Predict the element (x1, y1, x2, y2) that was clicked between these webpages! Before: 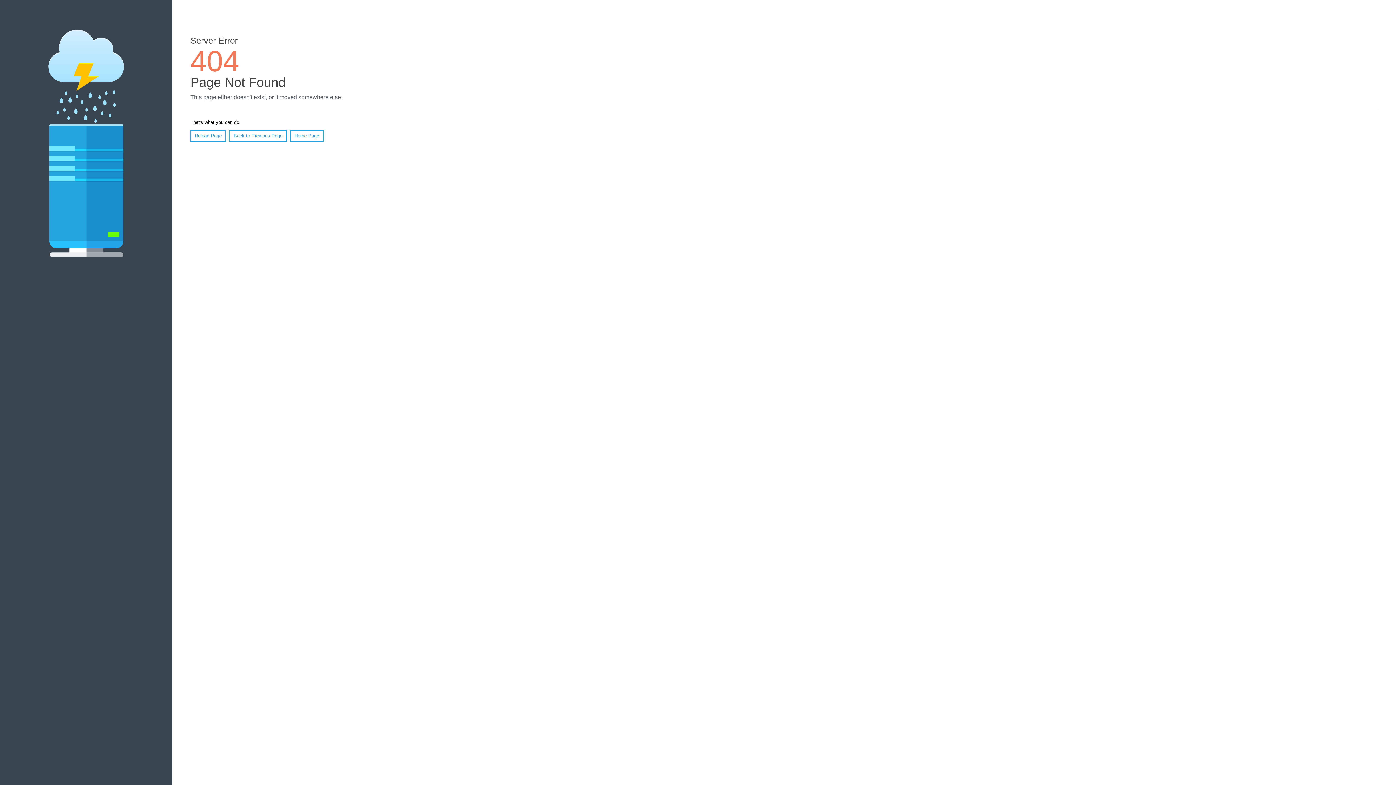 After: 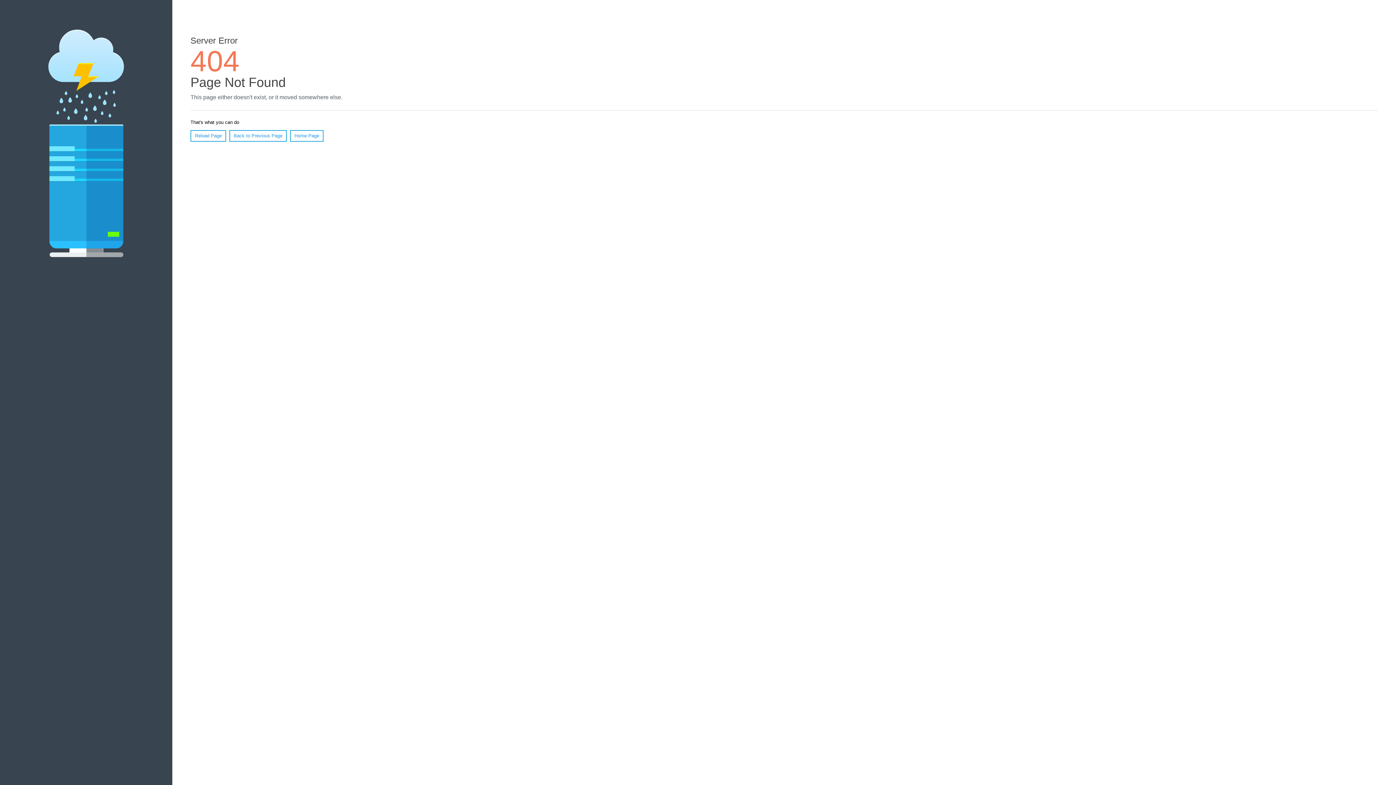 Action: label: Reload Page bbox: (190, 130, 226, 141)